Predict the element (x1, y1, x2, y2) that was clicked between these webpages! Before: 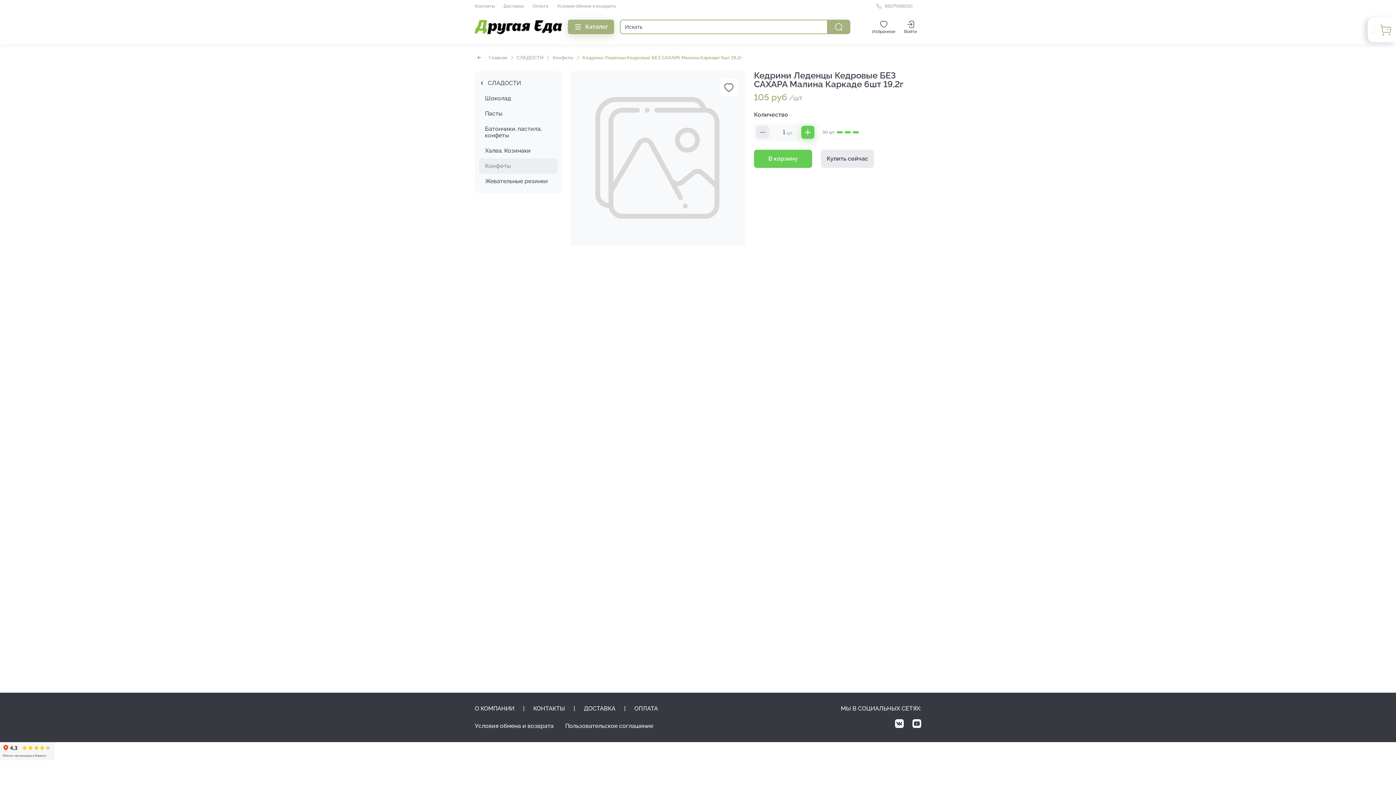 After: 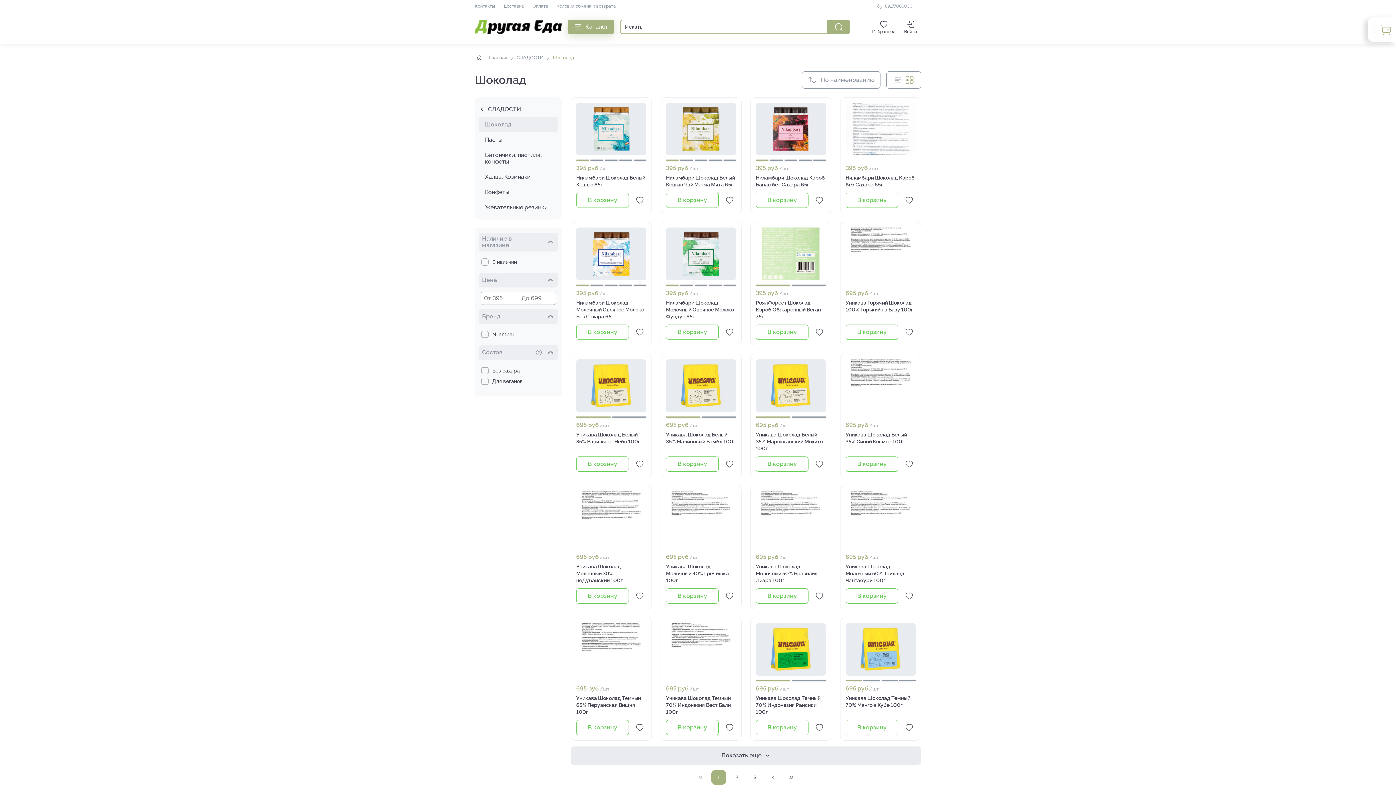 Action: bbox: (485, 90, 557, 106) label: Шоколад